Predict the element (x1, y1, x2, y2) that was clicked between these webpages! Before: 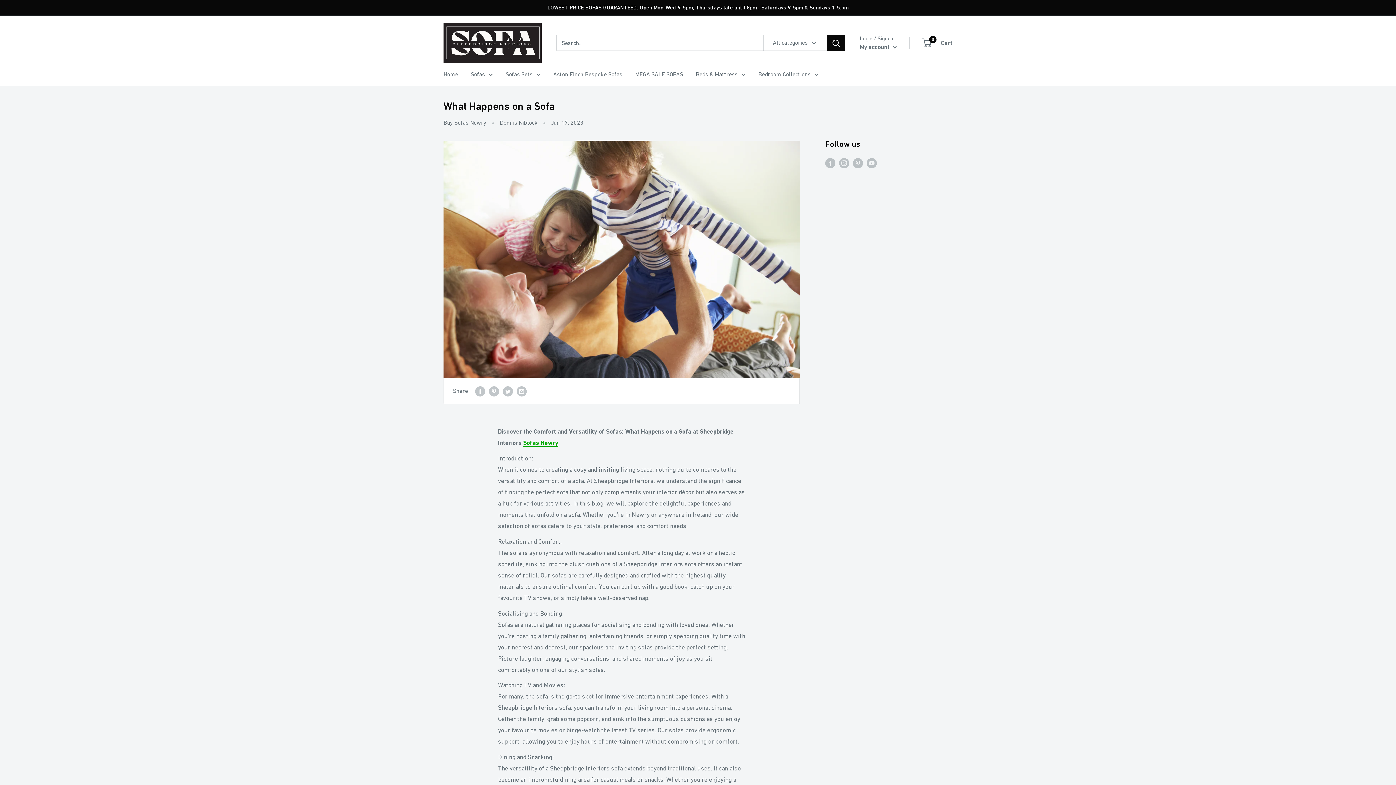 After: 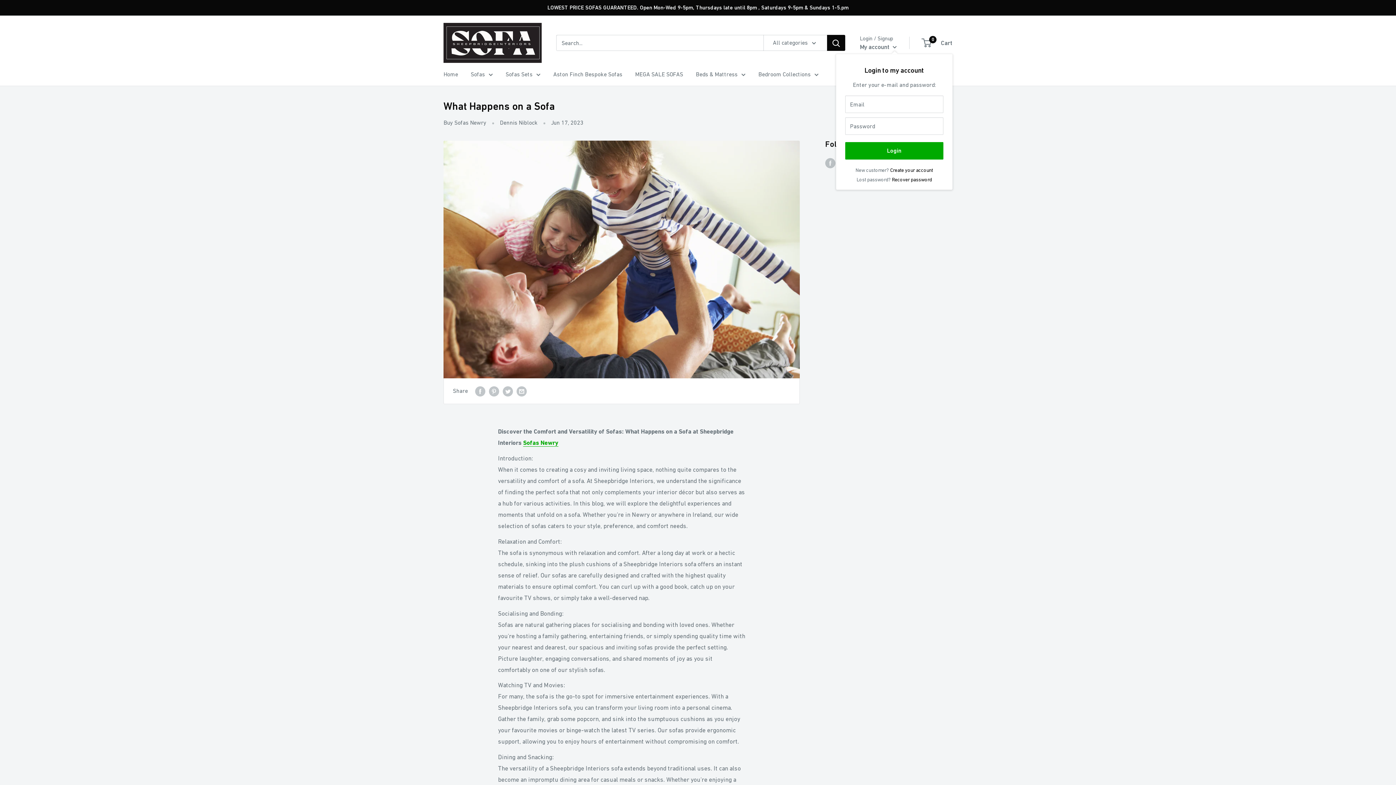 Action: bbox: (860, 41, 897, 52) label: My account 